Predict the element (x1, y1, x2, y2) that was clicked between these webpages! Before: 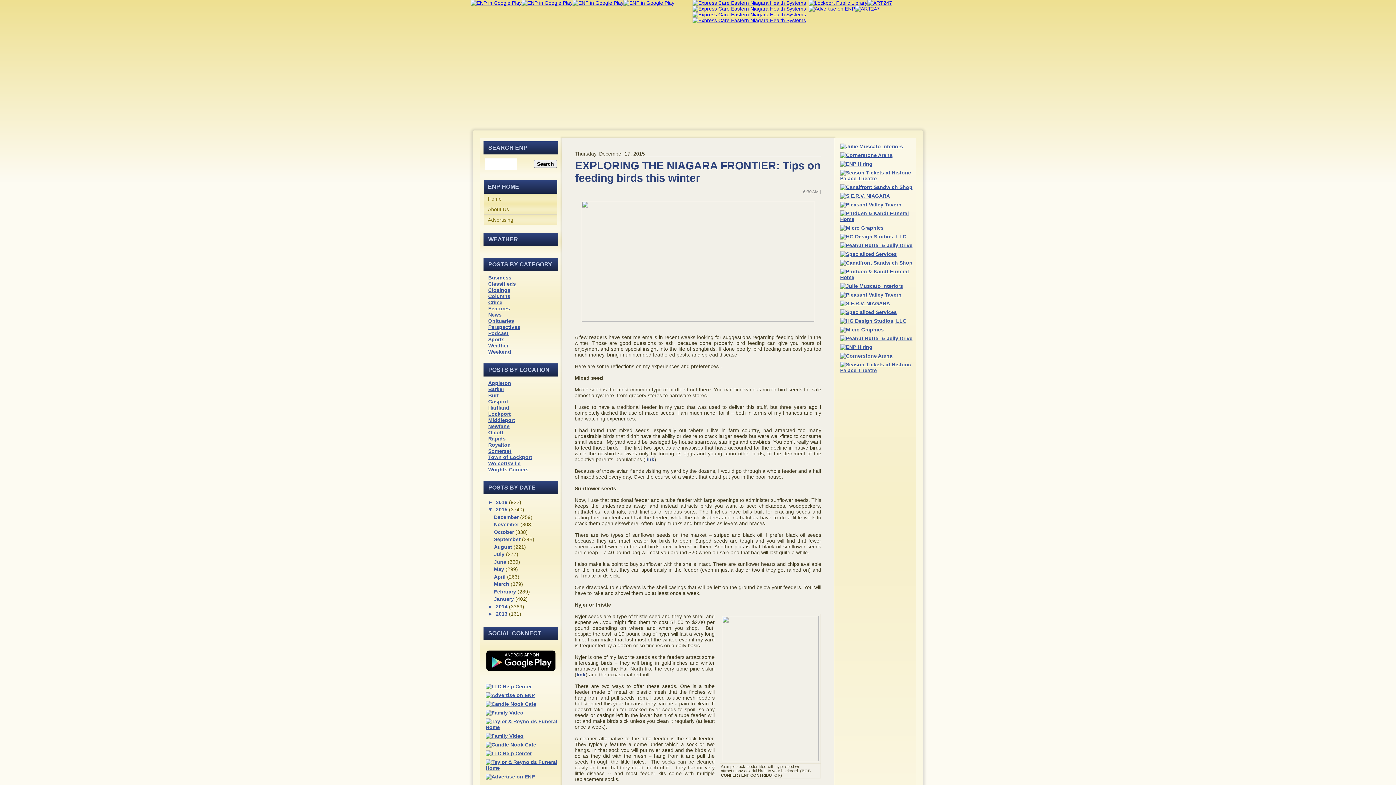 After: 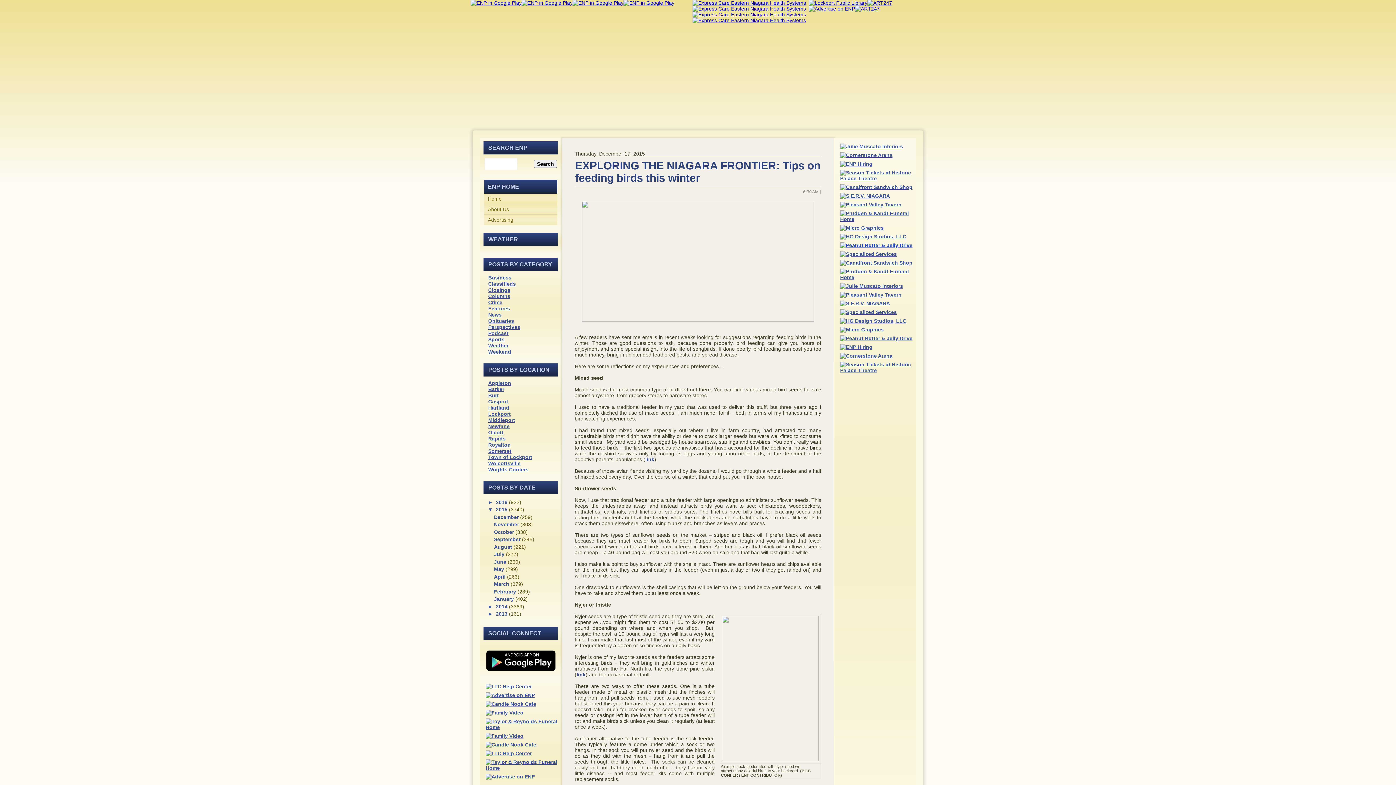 Action: bbox: (839, 242, 913, 248)